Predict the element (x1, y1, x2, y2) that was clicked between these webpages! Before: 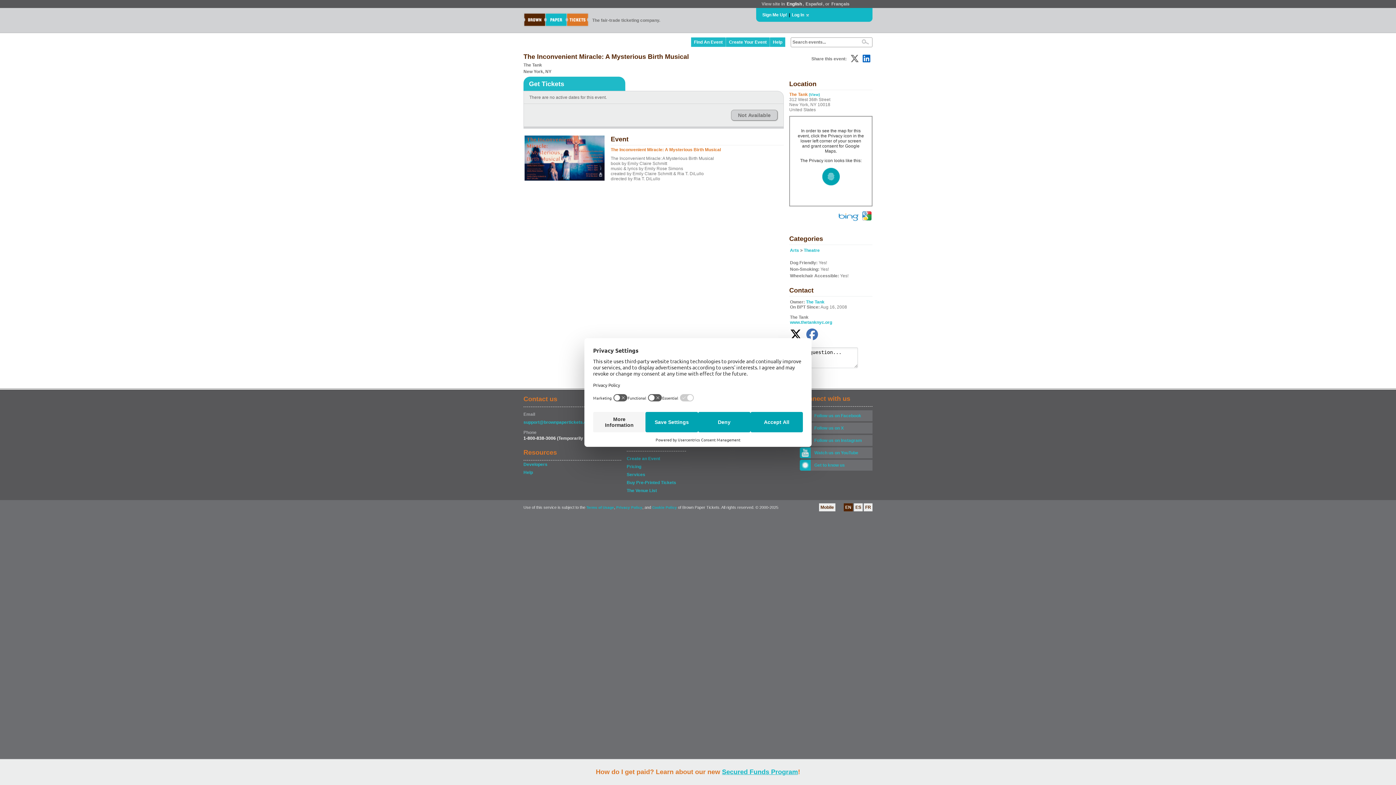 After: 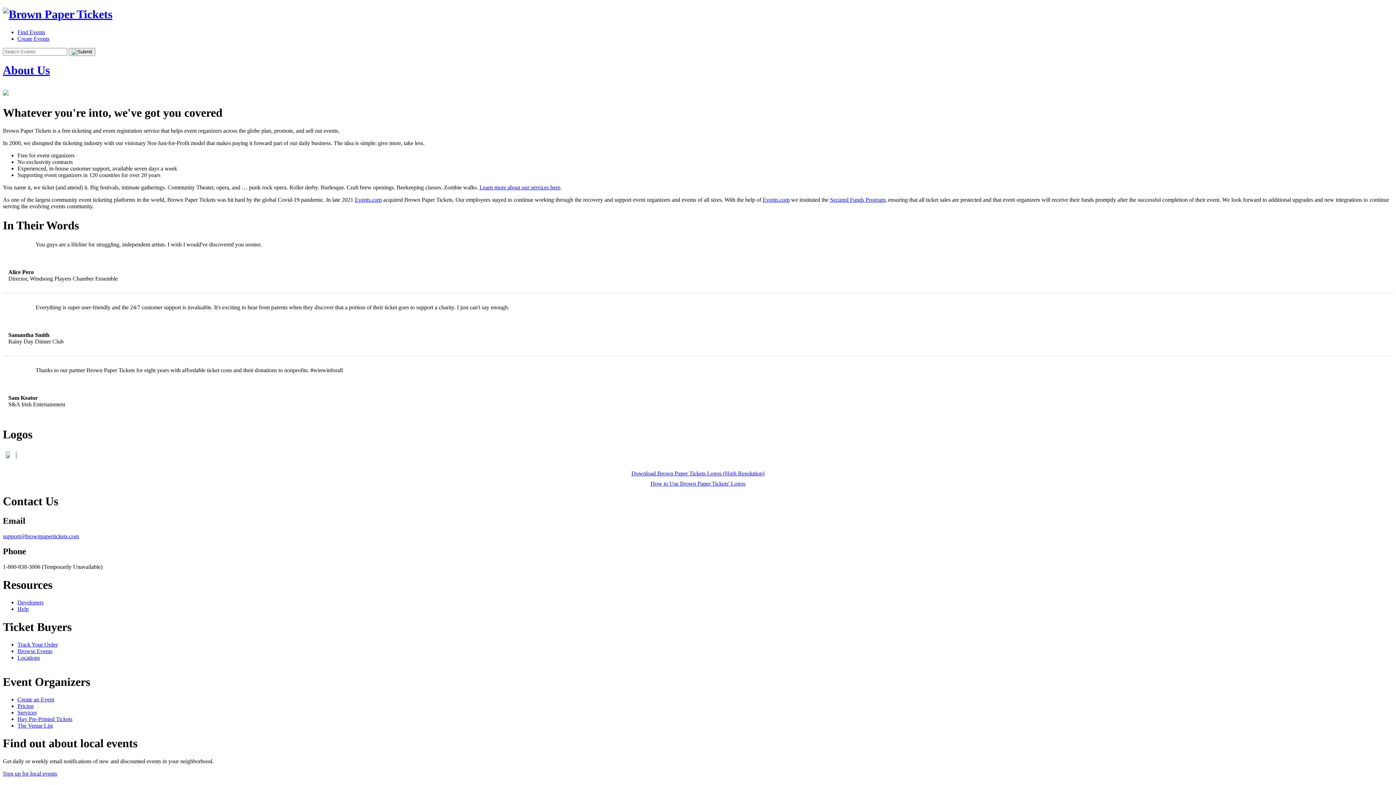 Action: bbox: (800, 460, 810, 470)